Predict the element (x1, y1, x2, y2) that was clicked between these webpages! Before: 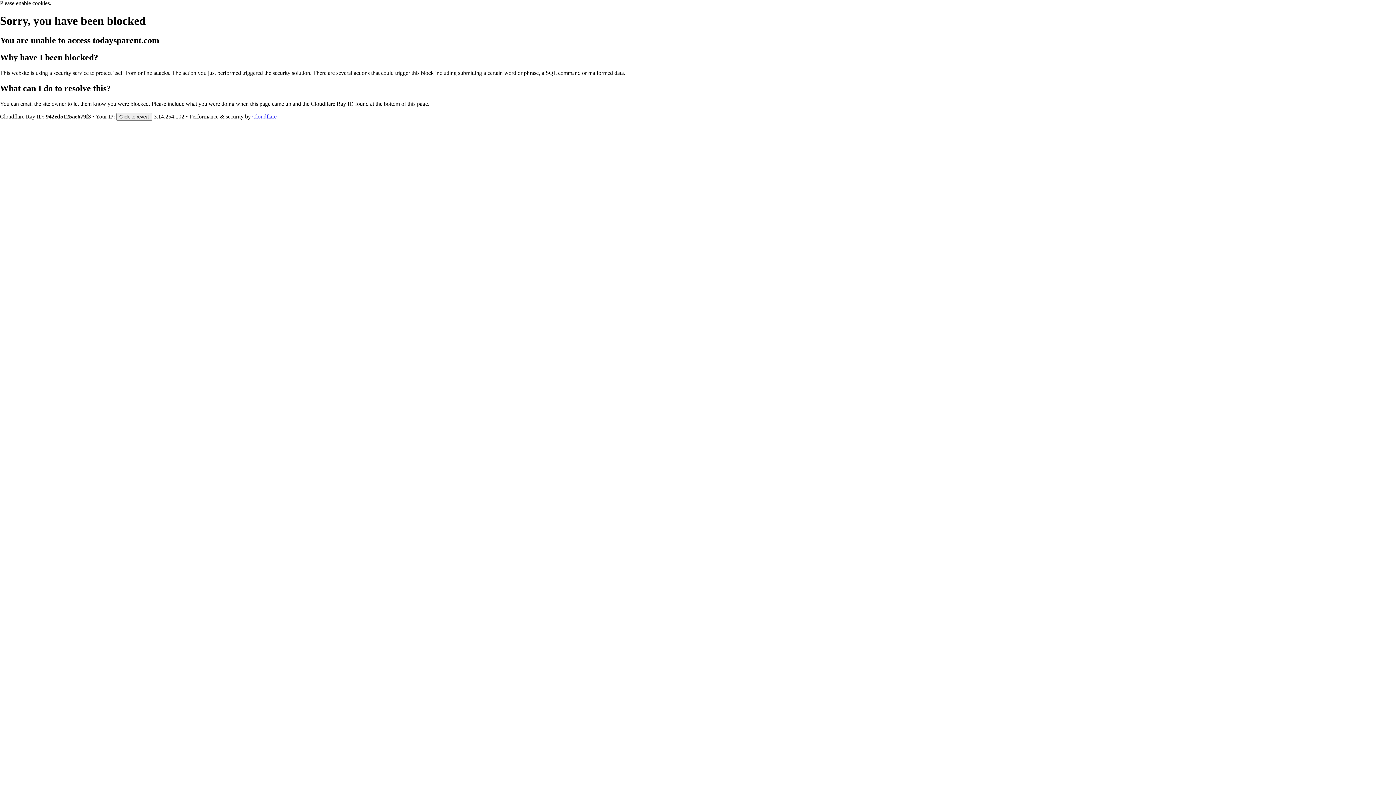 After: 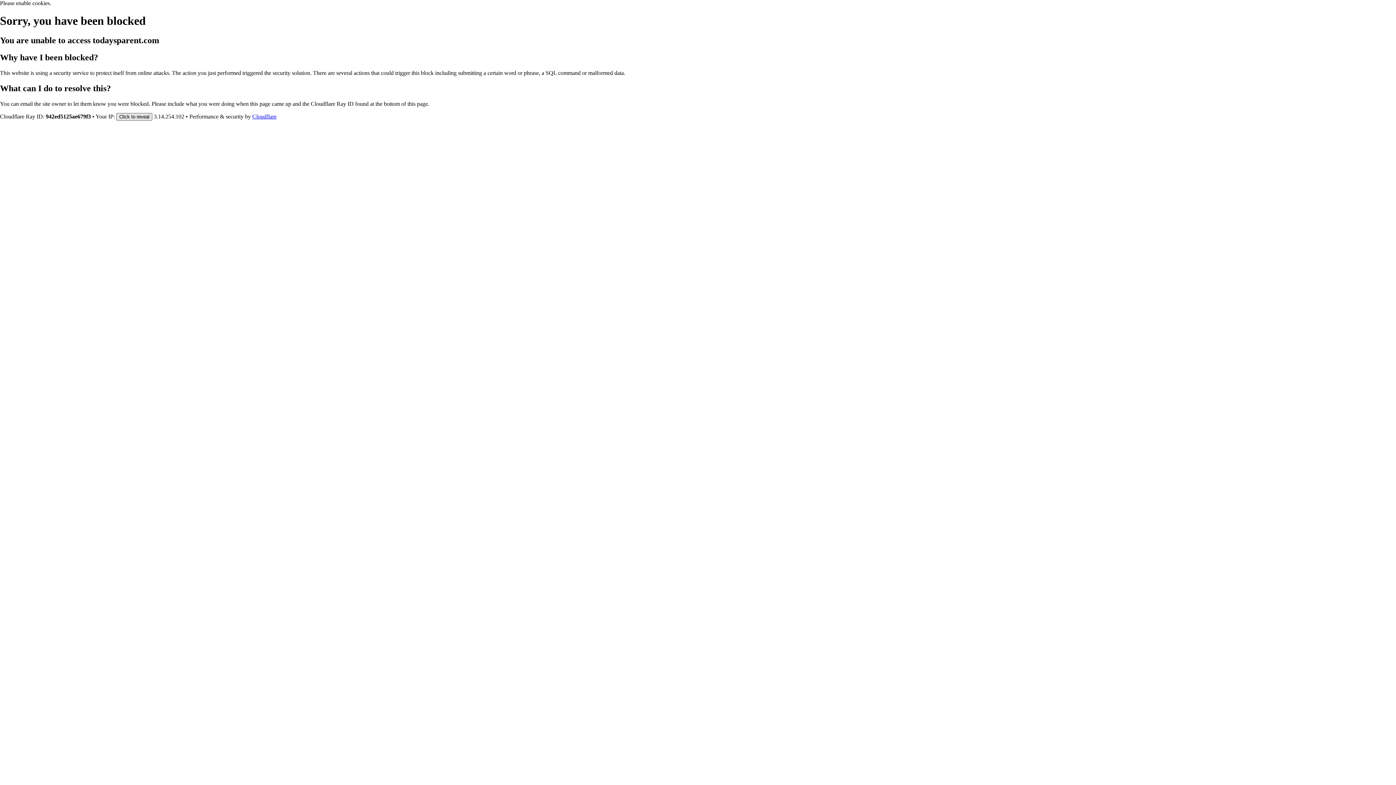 Action: bbox: (116, 112, 152, 120) label: Click to reveal